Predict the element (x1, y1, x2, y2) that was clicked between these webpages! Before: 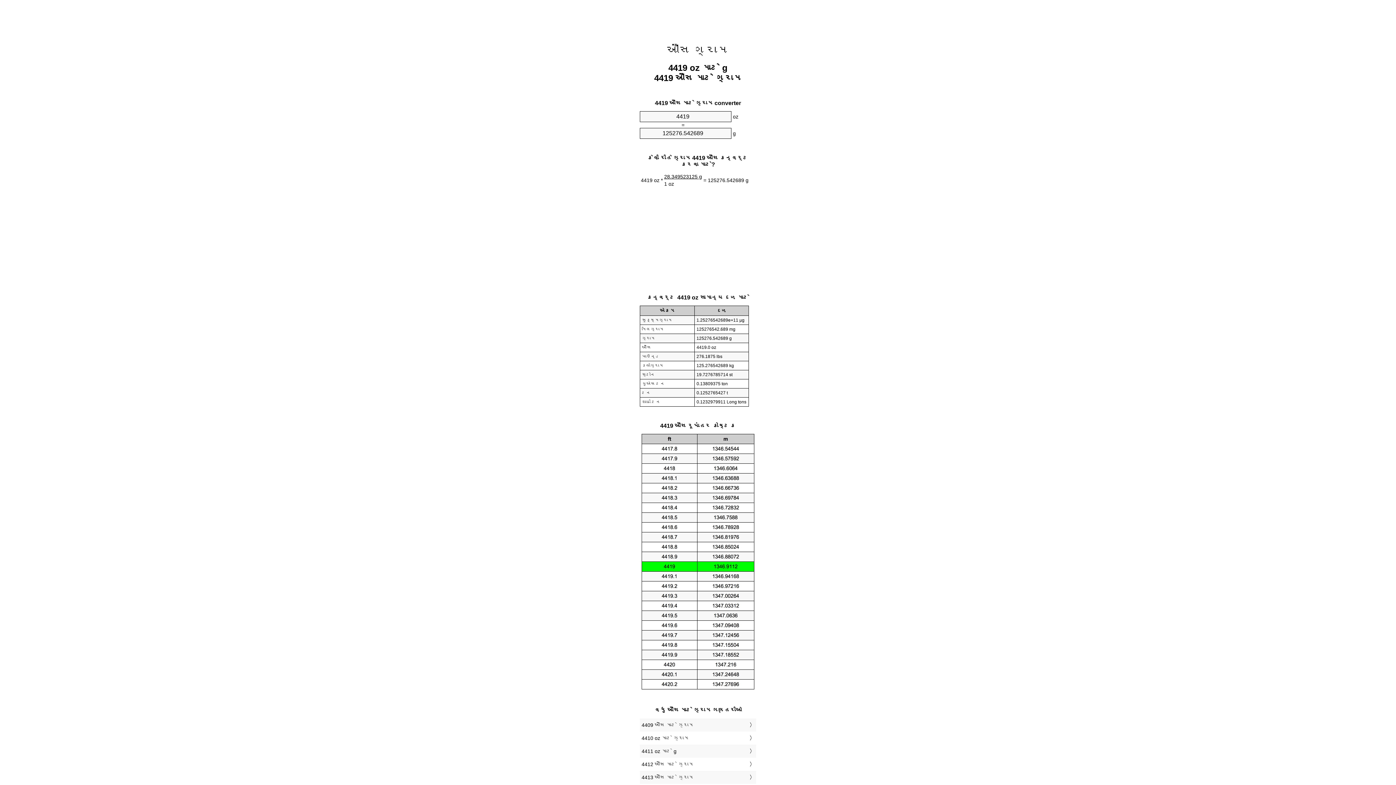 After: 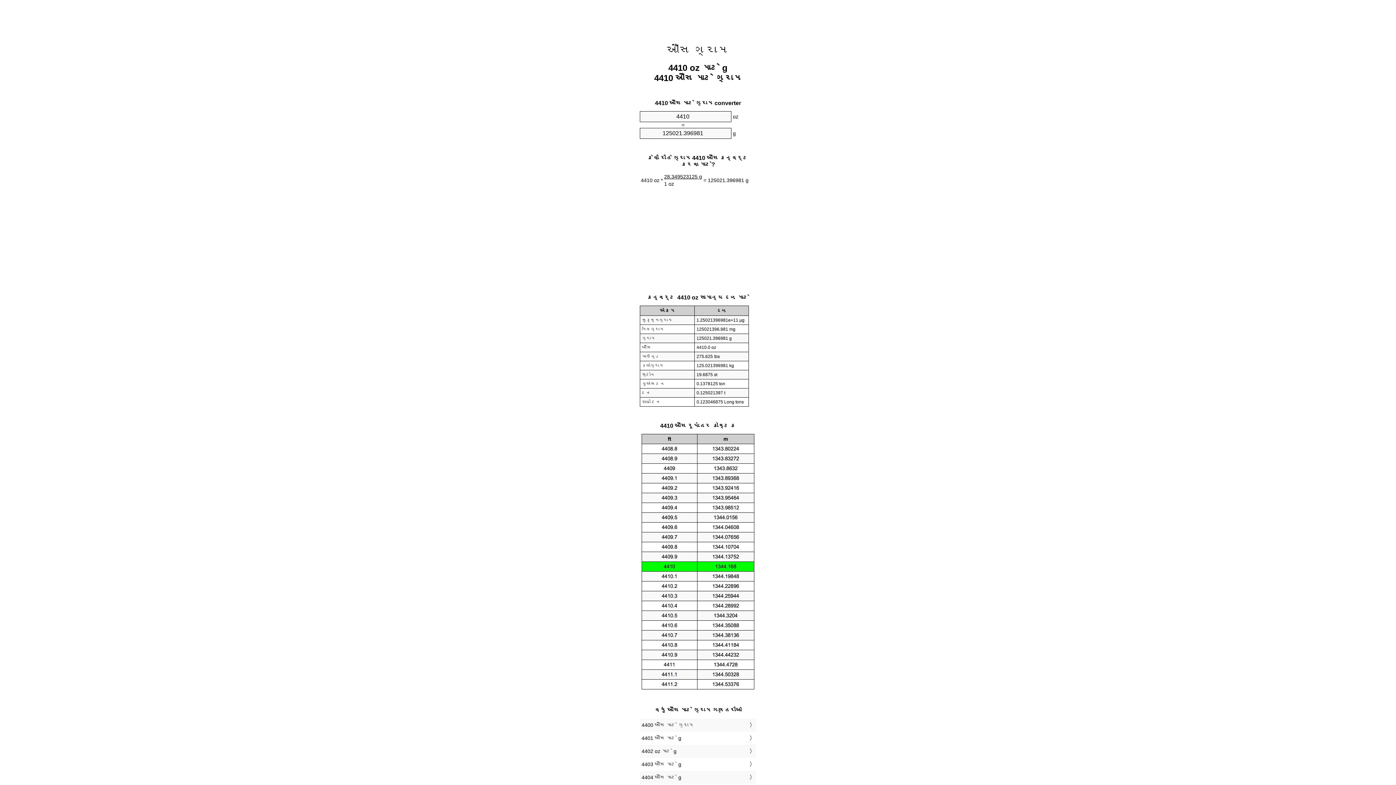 Action: bbox: (641, 733, 754, 743) label: 4410 oz માટે ગ્રામ